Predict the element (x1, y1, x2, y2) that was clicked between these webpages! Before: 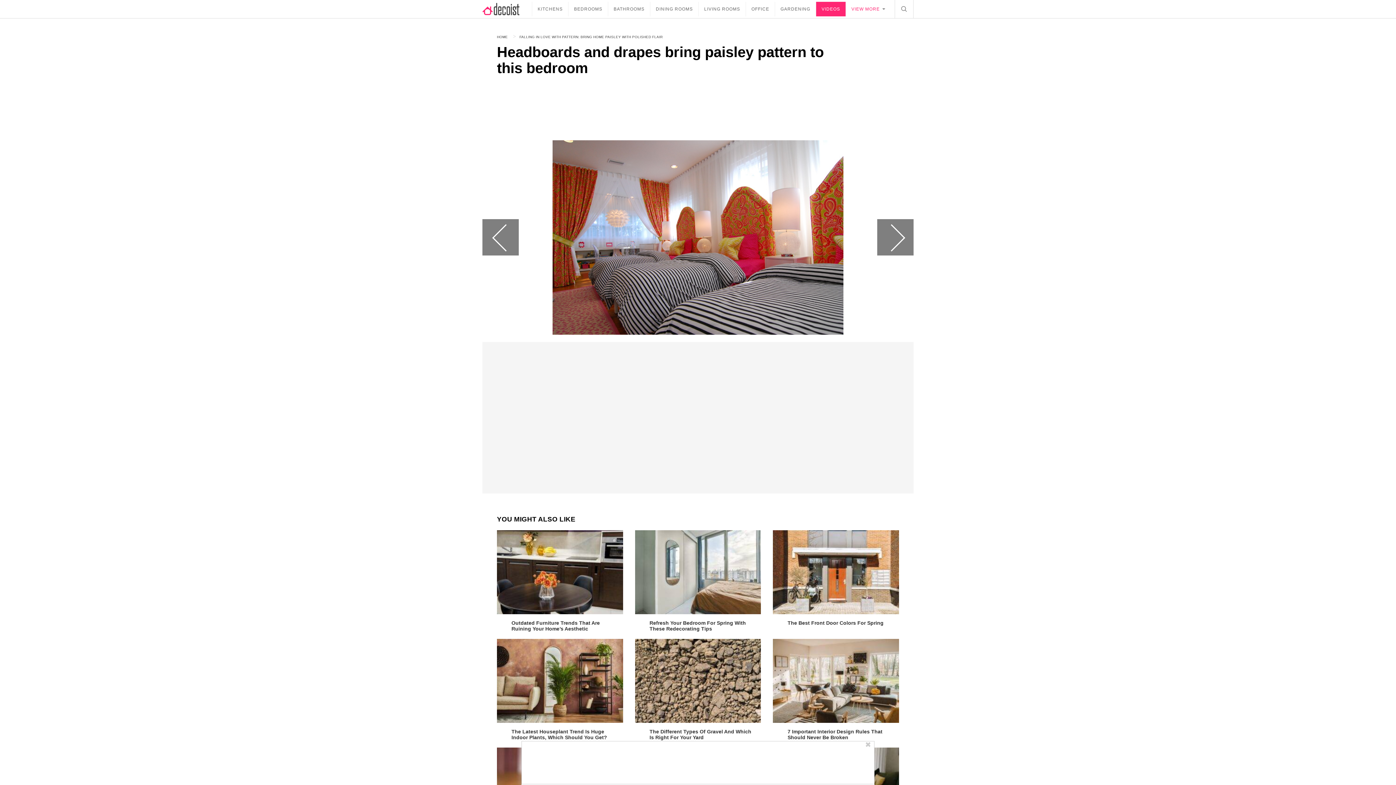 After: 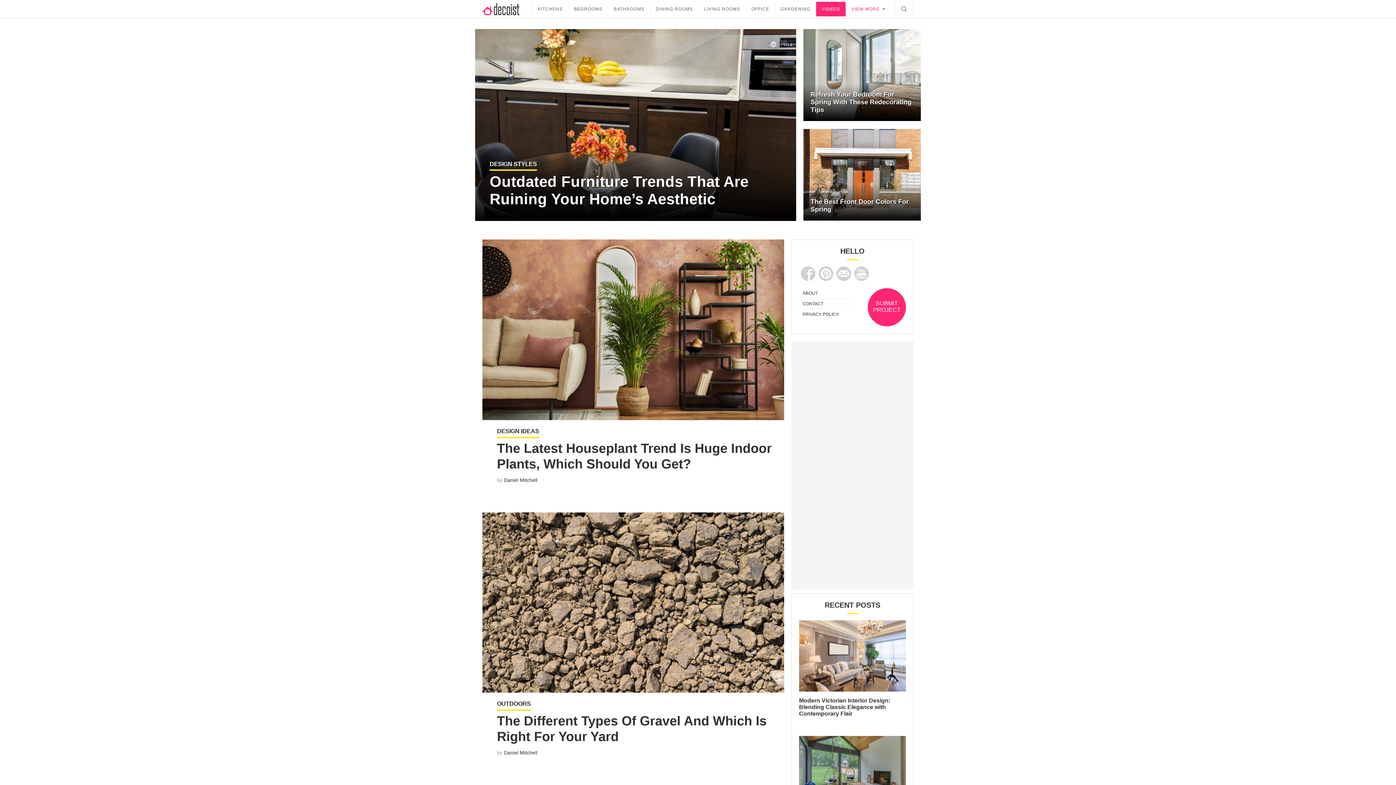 Action: label: HOME bbox: (497, 34, 508, 39)